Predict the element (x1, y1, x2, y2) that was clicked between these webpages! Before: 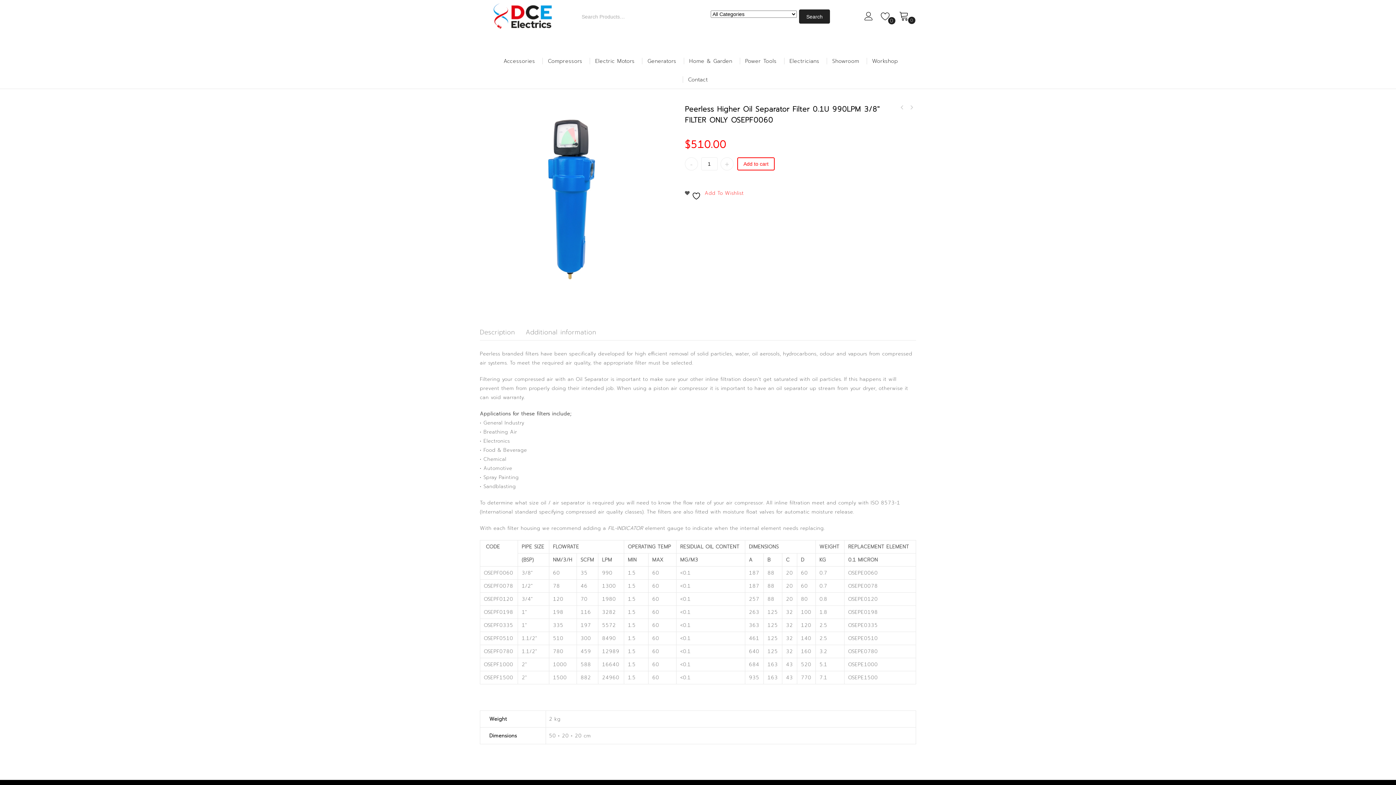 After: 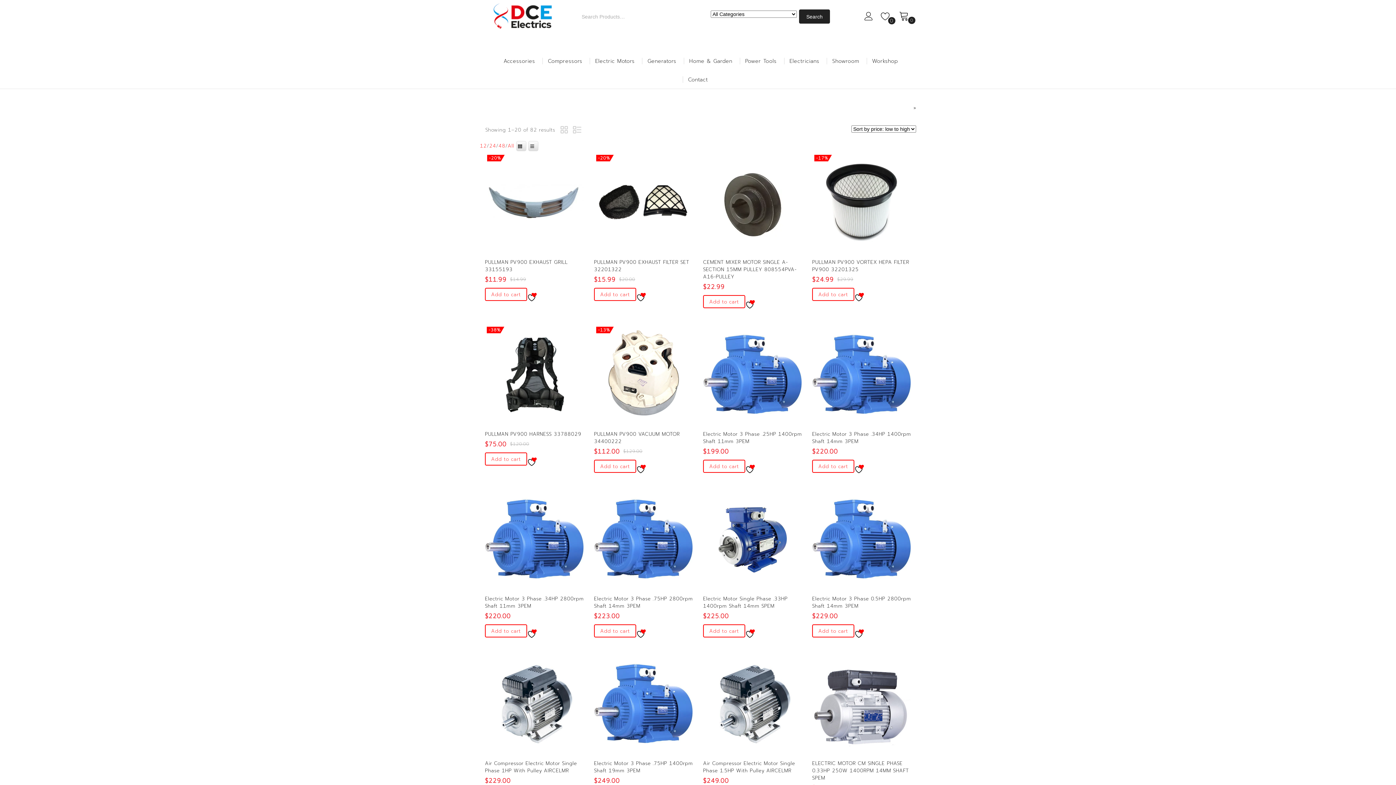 Action: label: Electric Motors bbox: (589, 51, 640, 70)